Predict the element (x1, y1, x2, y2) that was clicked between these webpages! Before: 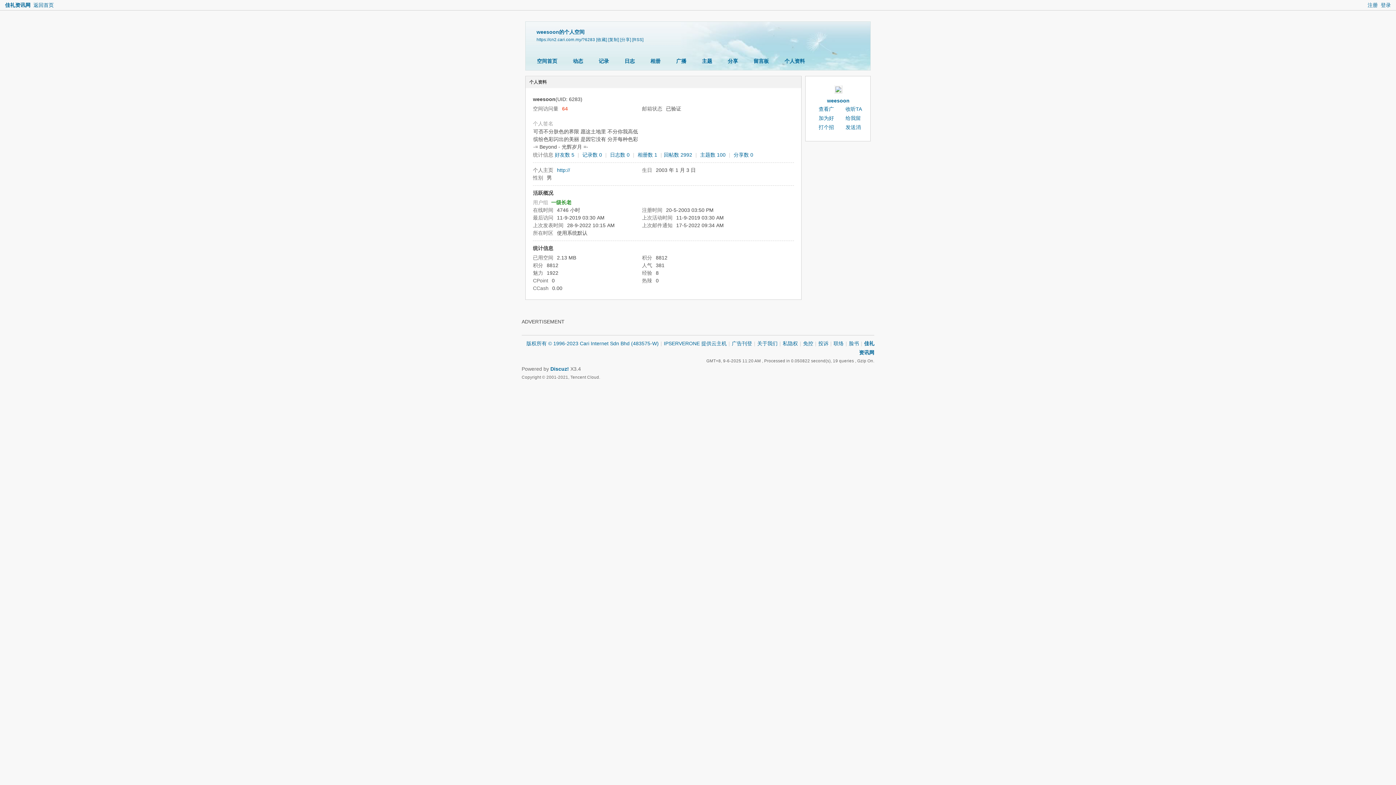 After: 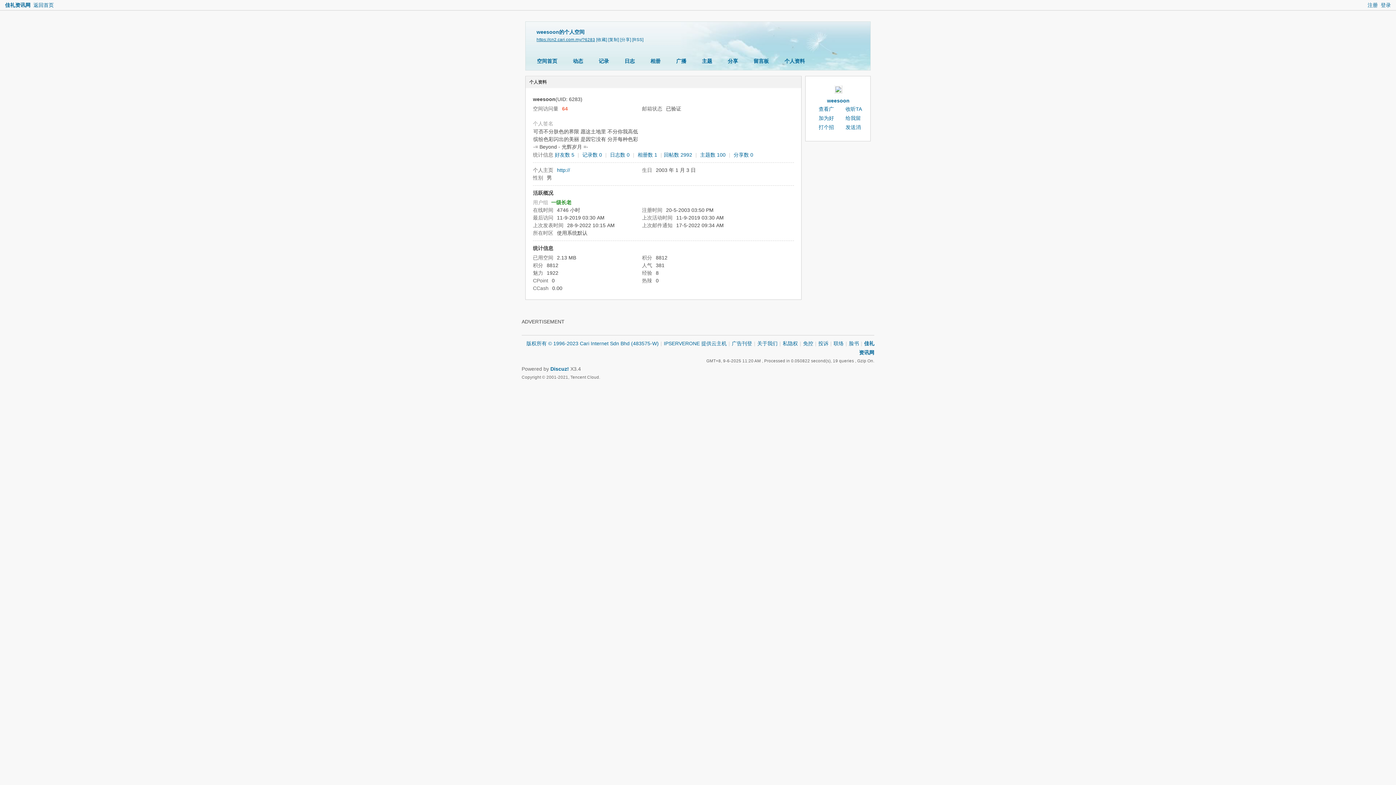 Action: label: https://cn2.cari.com.my/?6283 bbox: (536, 37, 595, 41)